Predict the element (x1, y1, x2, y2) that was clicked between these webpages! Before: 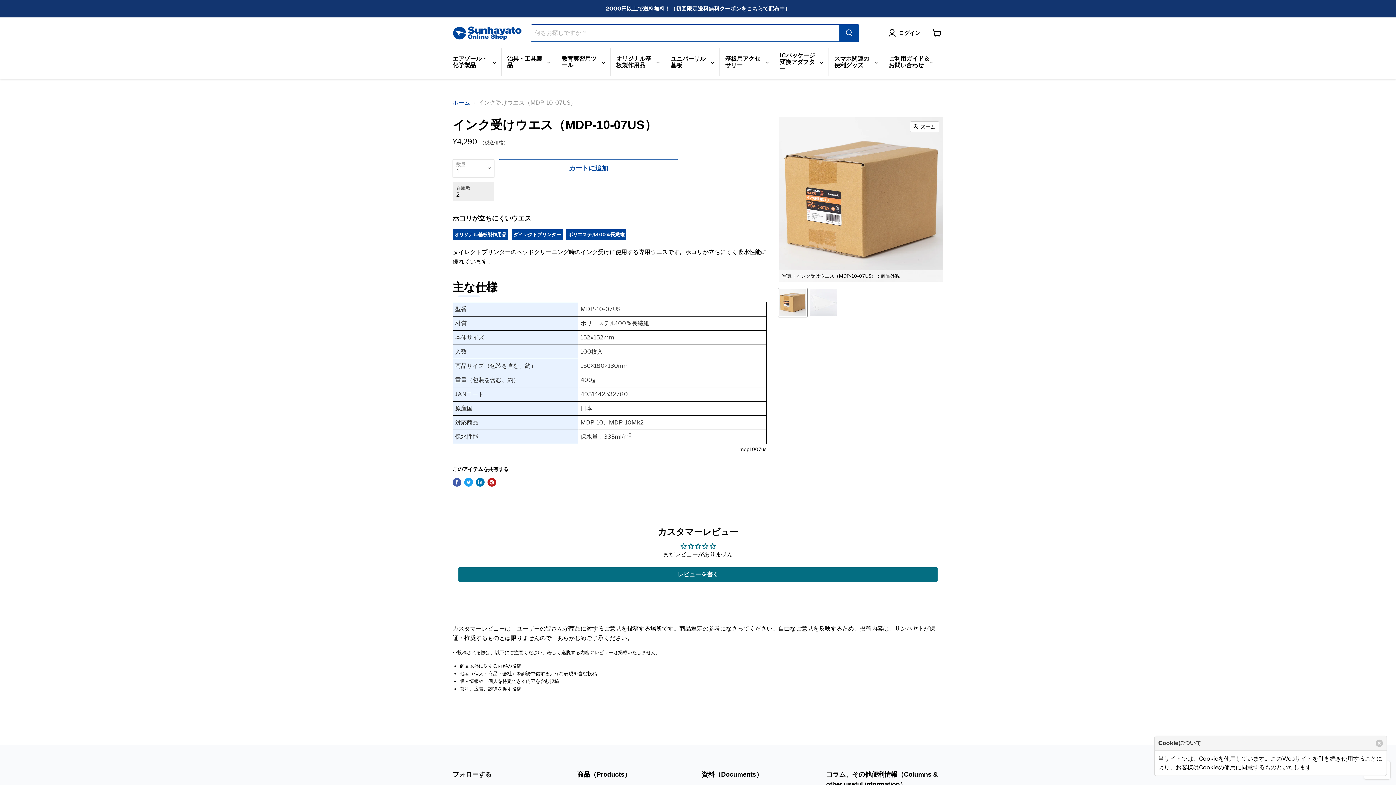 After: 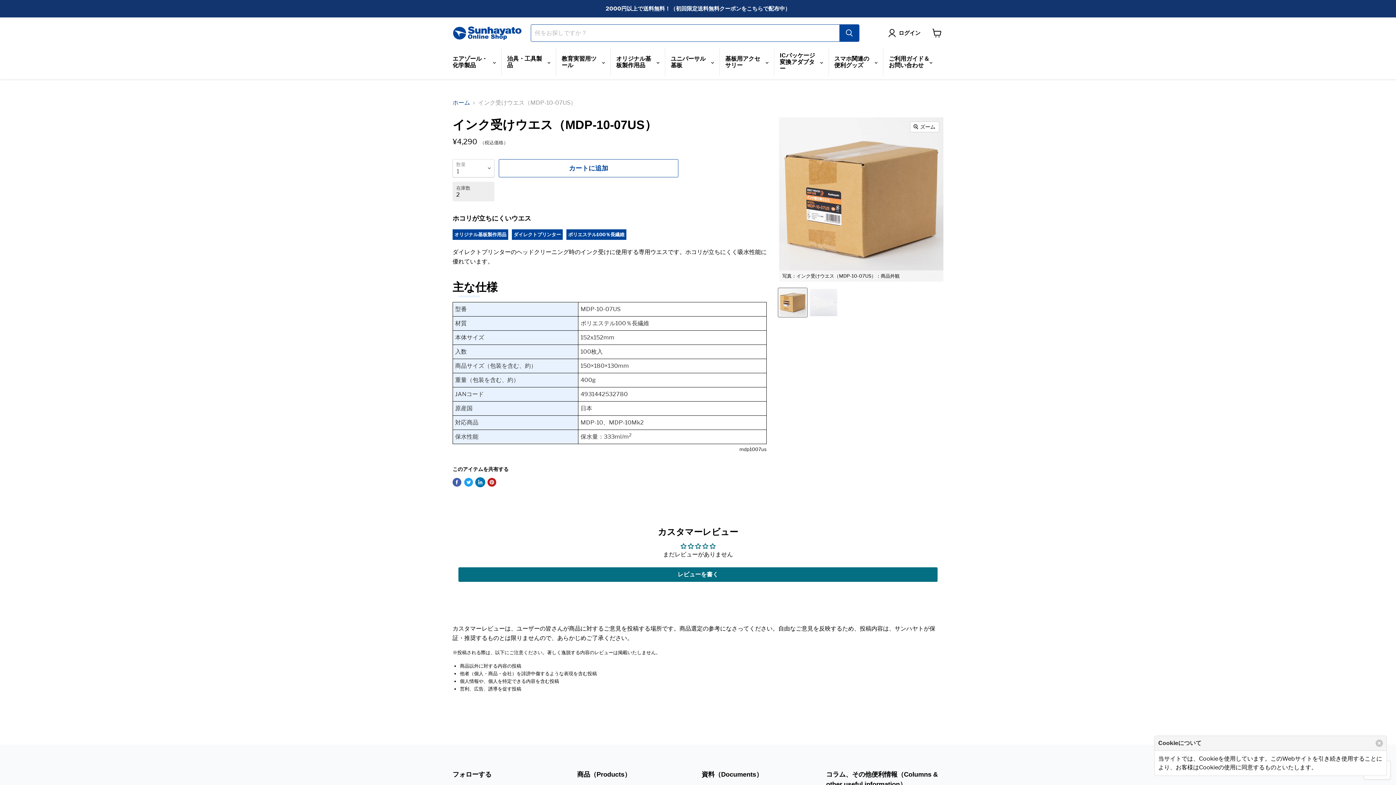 Action: label: LinkedInで共有 bbox: (476, 478, 484, 486)